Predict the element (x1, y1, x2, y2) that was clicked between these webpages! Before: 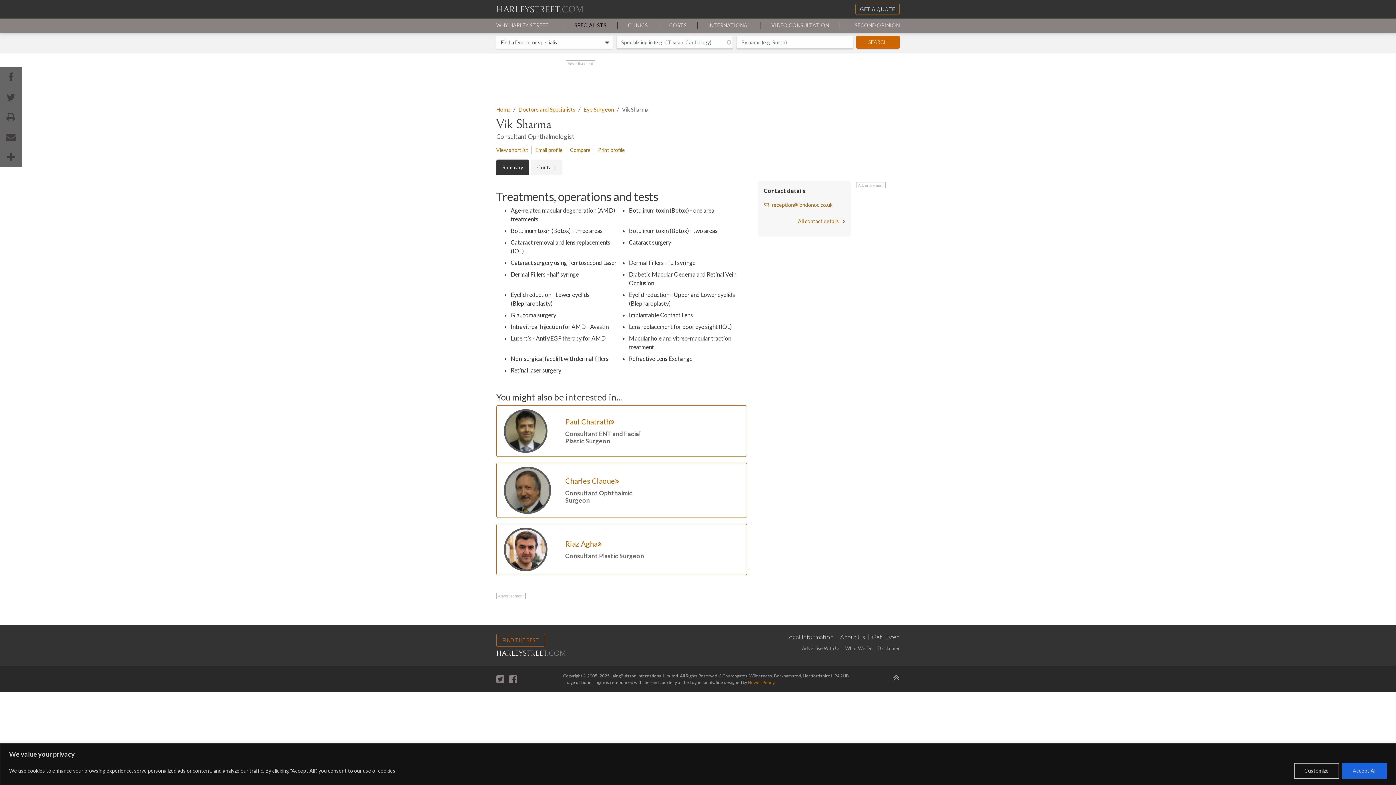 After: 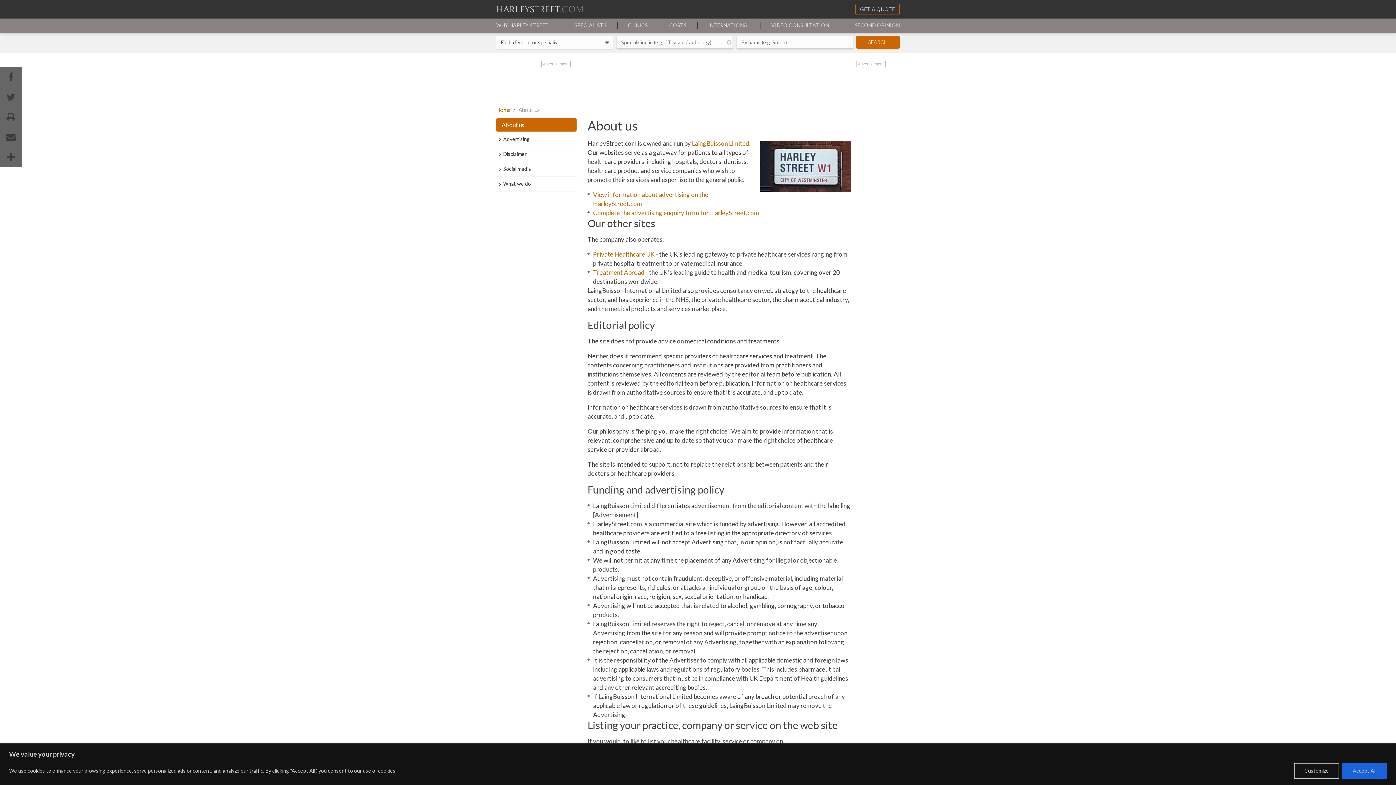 Action: label: About Us bbox: (837, 634, 868, 640)